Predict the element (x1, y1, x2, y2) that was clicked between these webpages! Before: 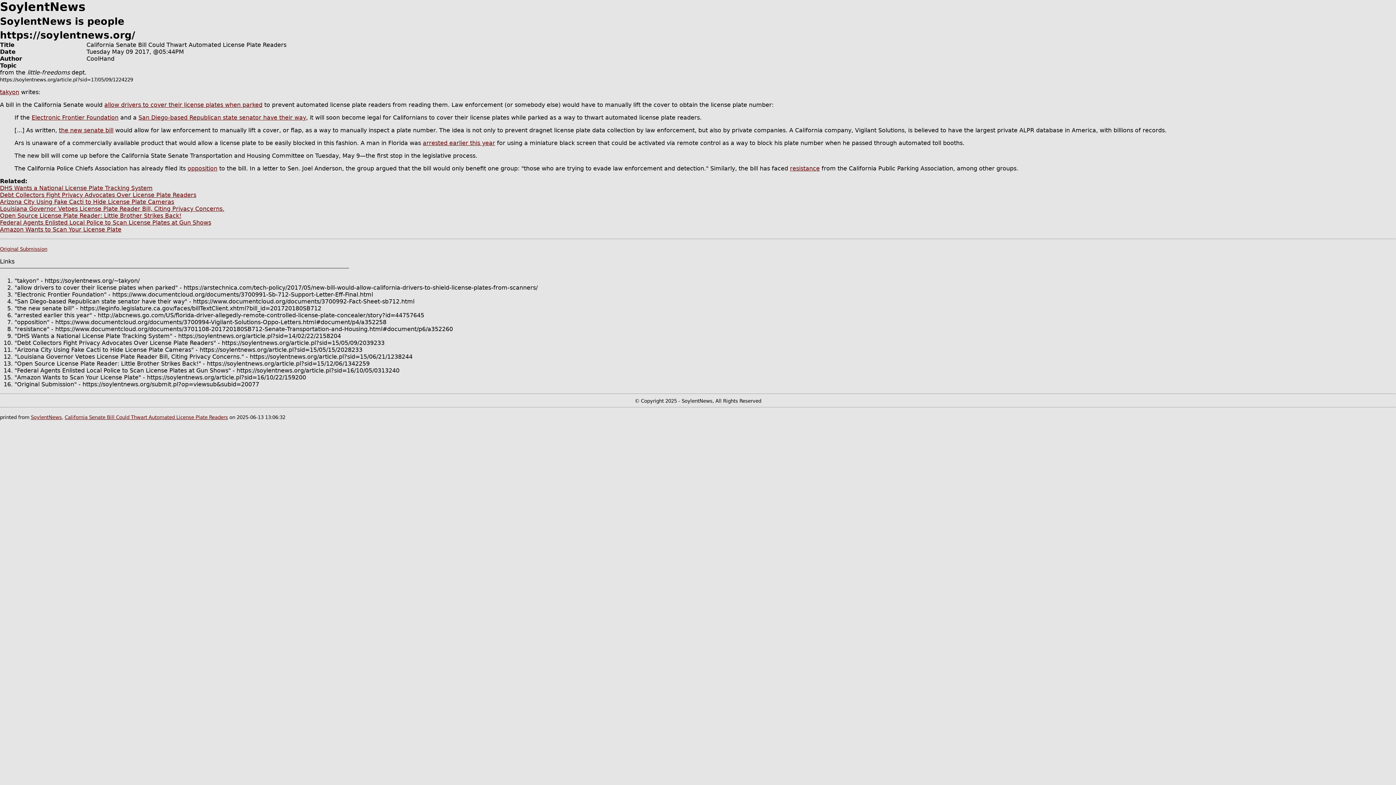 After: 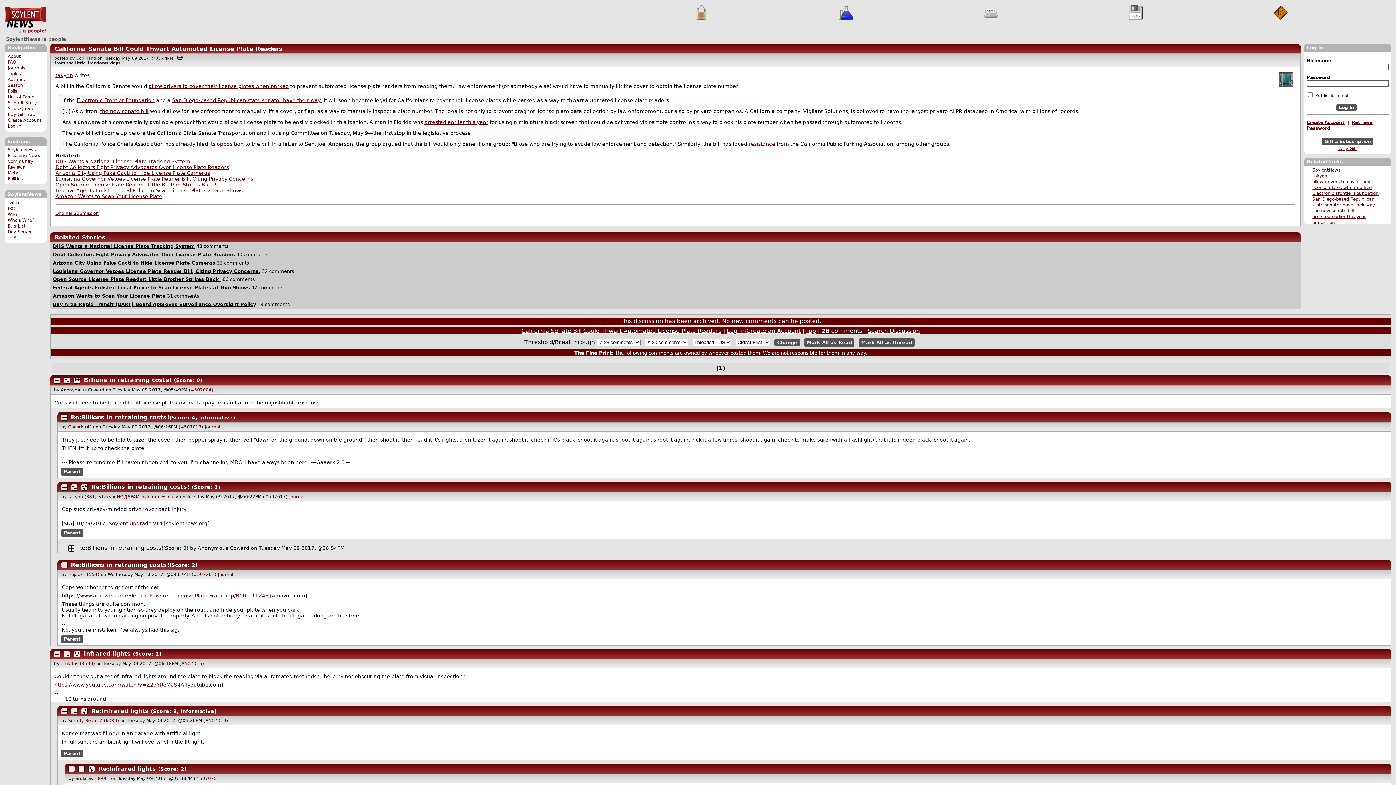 Action: label: California Senate Bill Could Thwart Automated License Plate Readers bbox: (64, 414, 228, 420)